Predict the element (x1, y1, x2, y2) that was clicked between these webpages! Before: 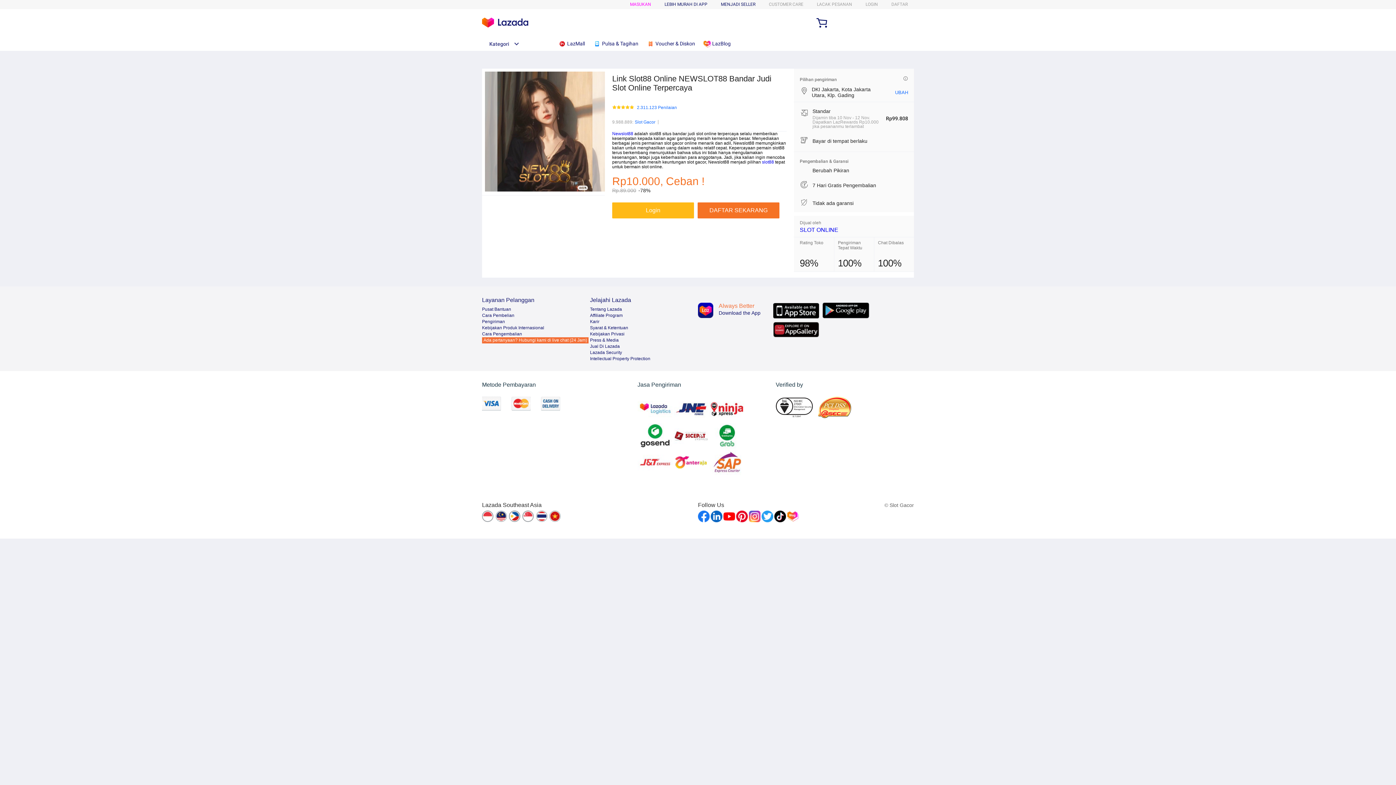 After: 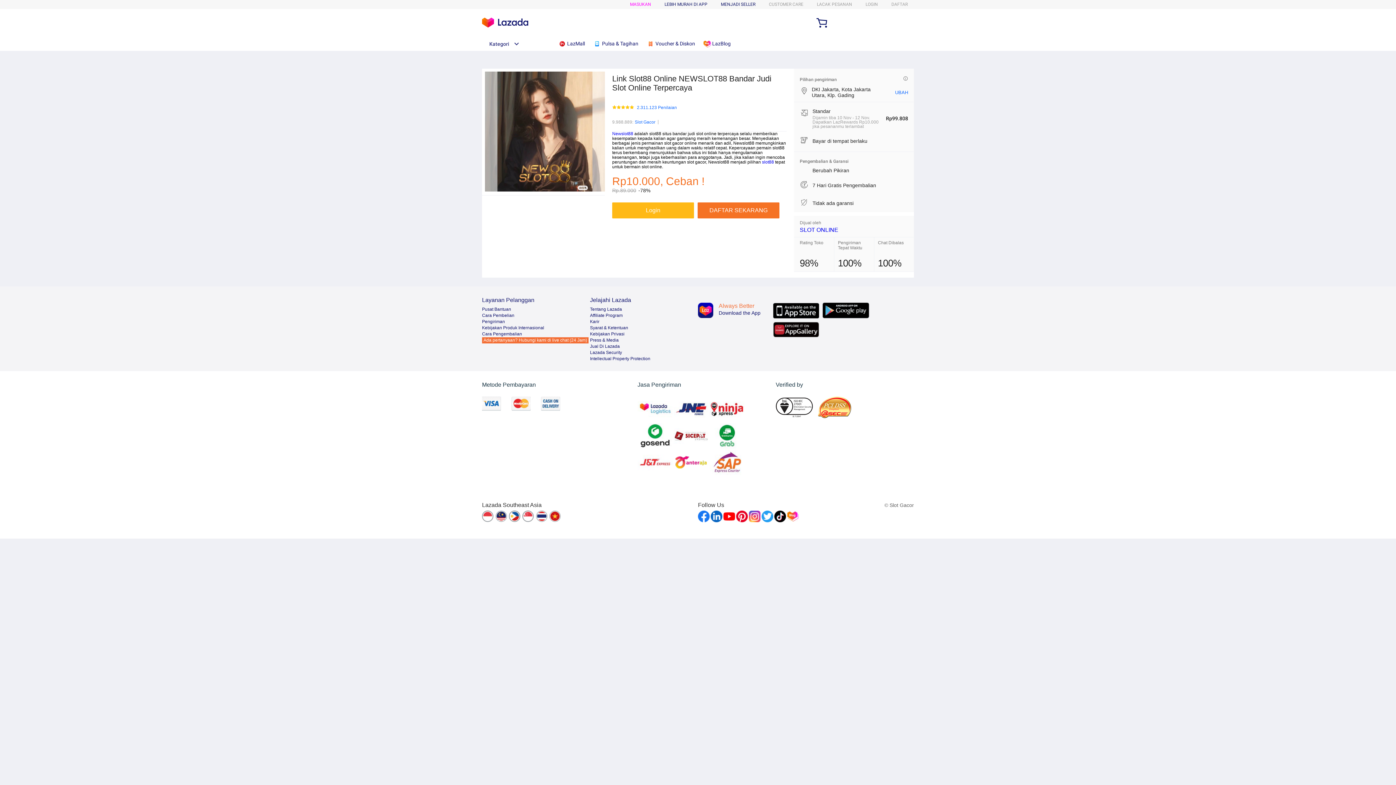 Action: label:  LazBlog bbox: (703, 36, 734, 50)